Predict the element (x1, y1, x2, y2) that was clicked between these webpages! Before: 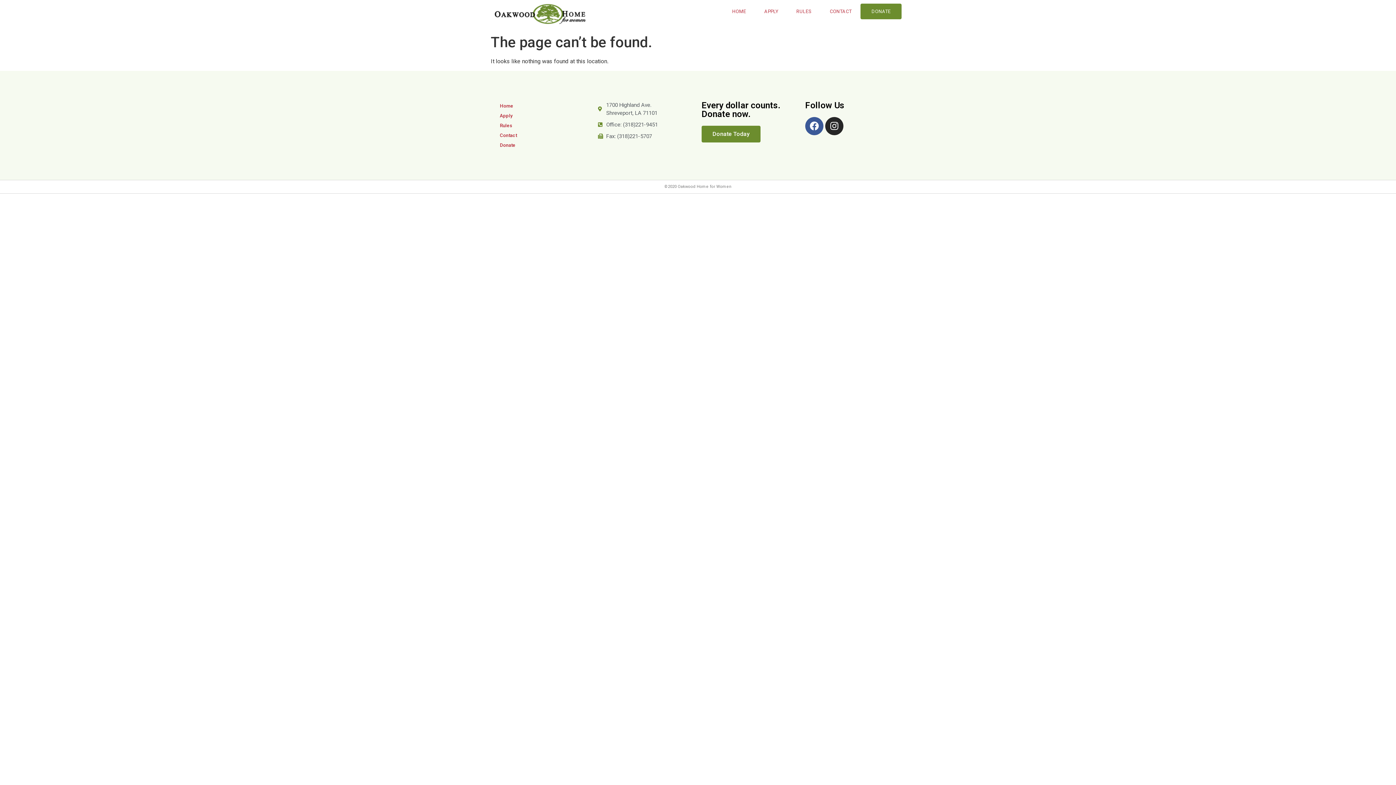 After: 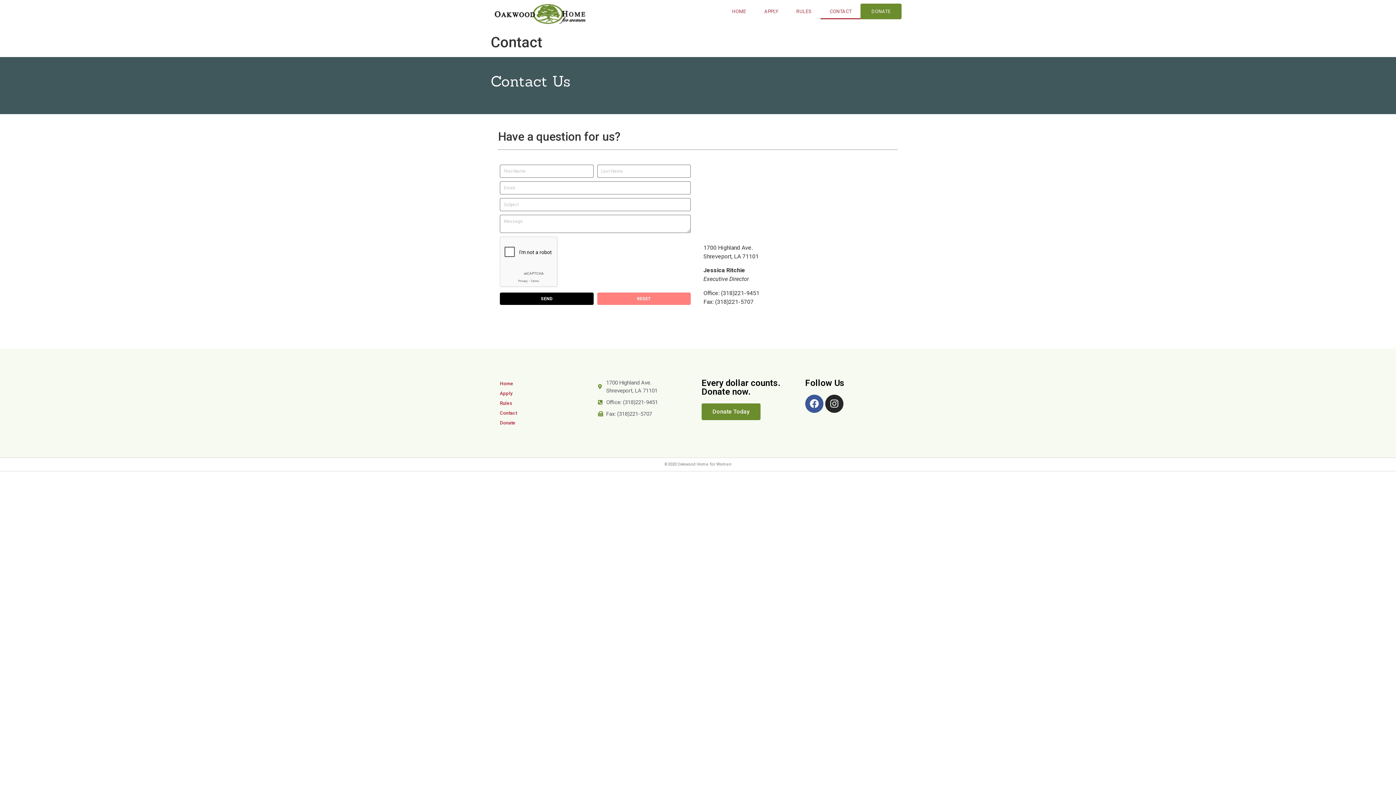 Action: bbox: (820, 3, 860, 19) label: CONTACT